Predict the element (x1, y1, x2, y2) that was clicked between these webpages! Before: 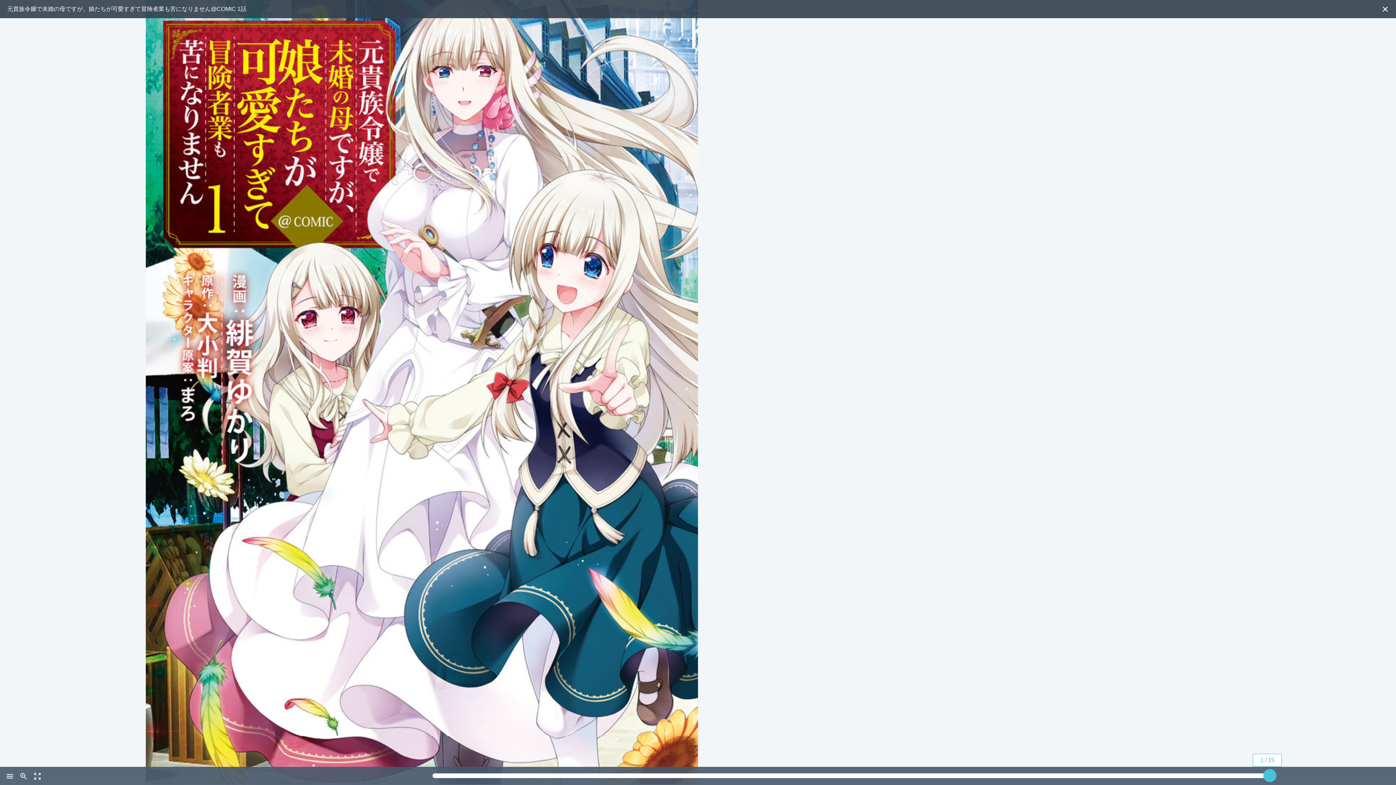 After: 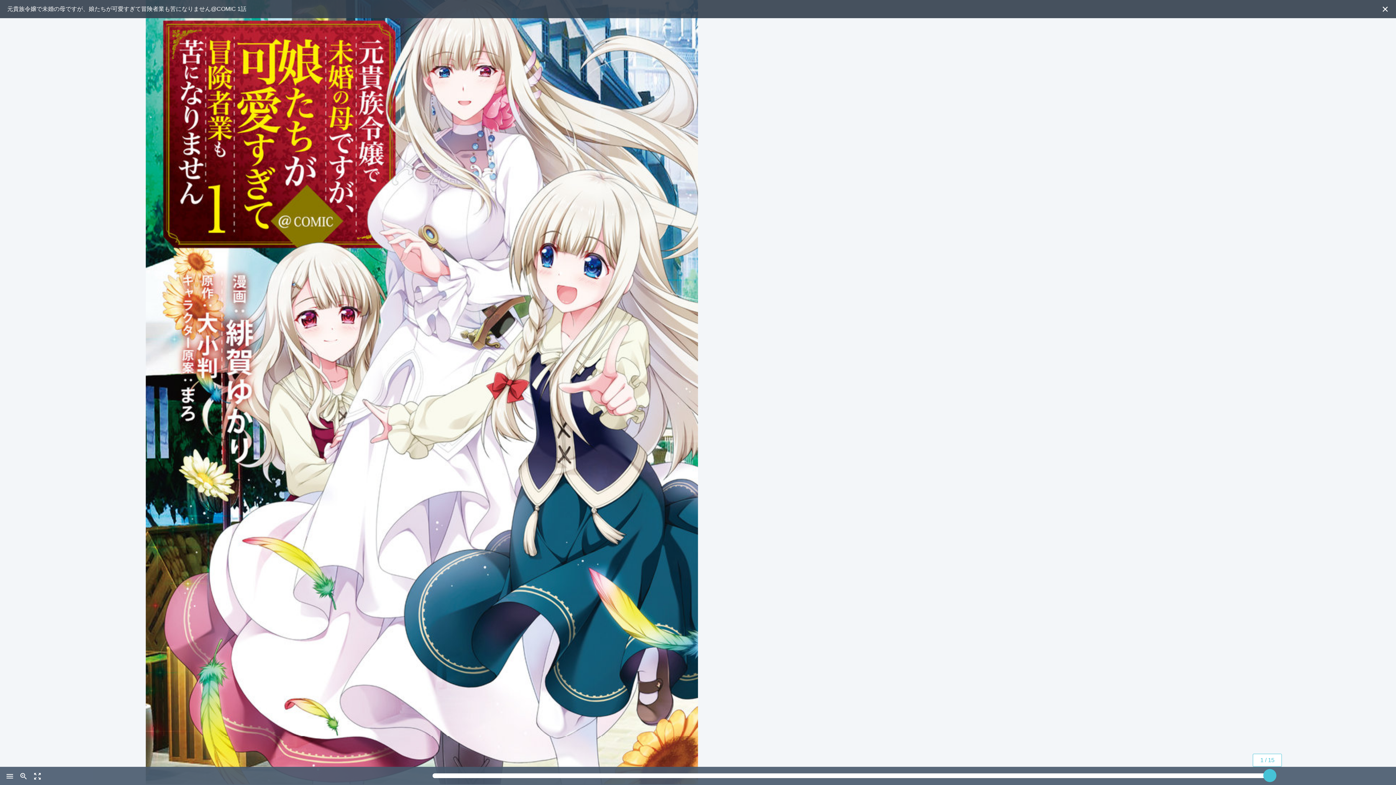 Action: bbox: (1075, 0, 1396, 785)